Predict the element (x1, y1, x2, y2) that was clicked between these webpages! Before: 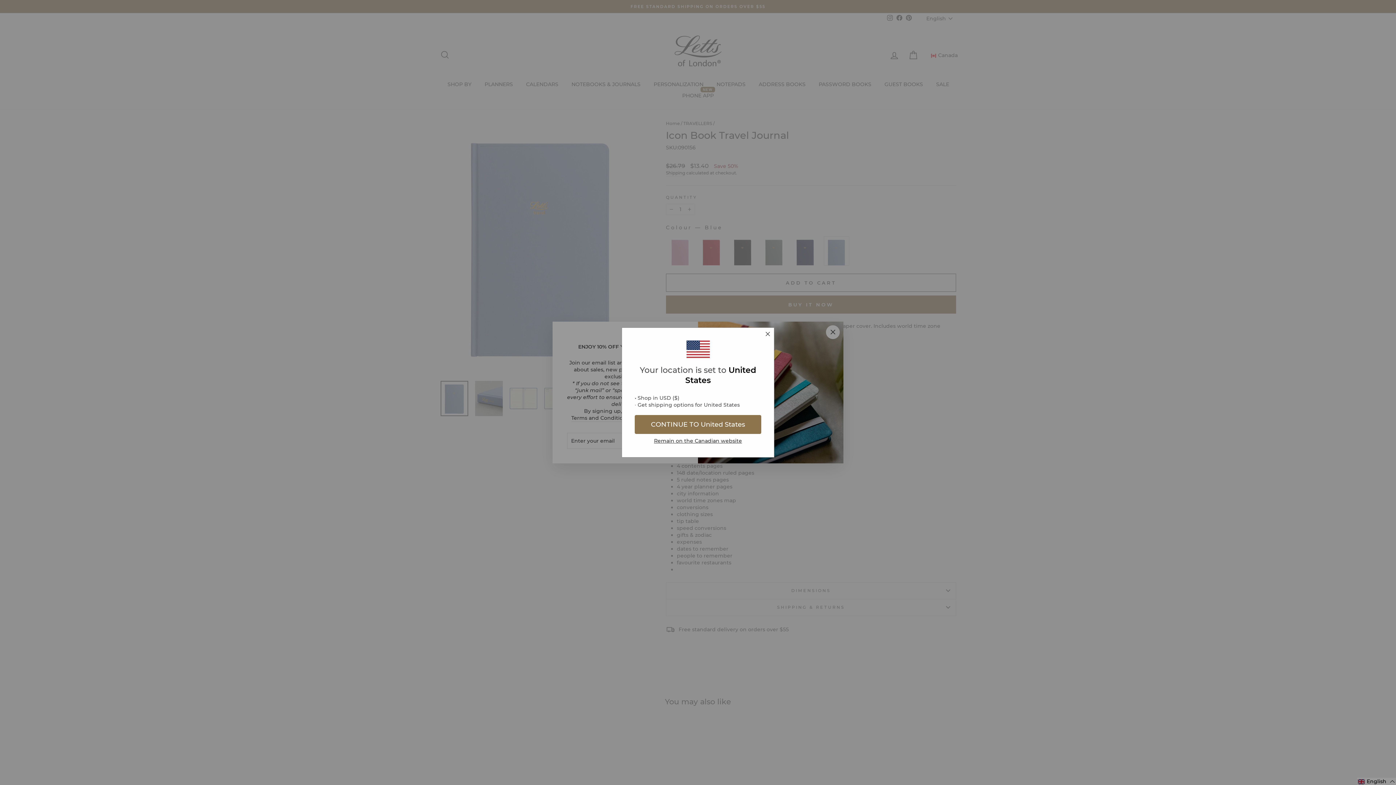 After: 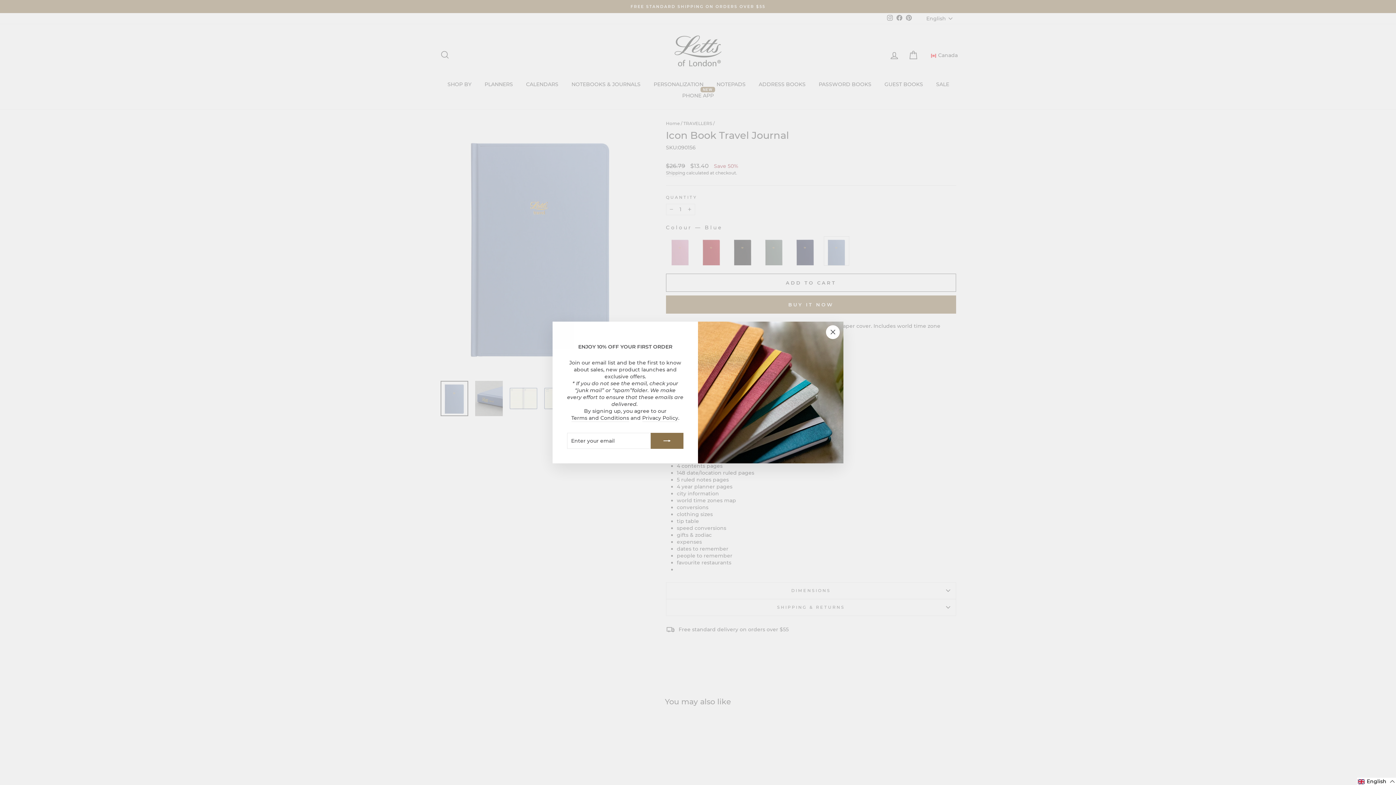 Action: bbox: (634, 437, 761, 444) label: Remain on the Canadian website